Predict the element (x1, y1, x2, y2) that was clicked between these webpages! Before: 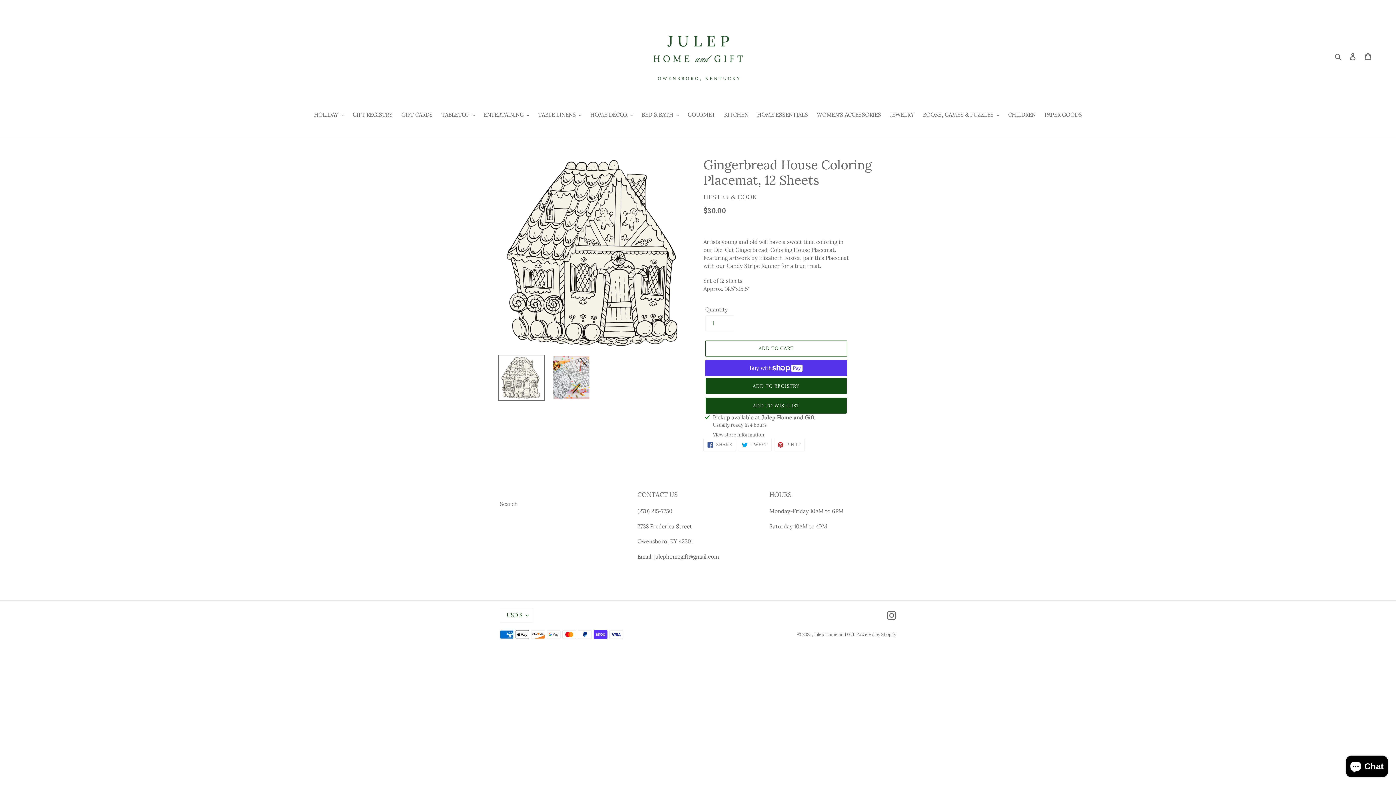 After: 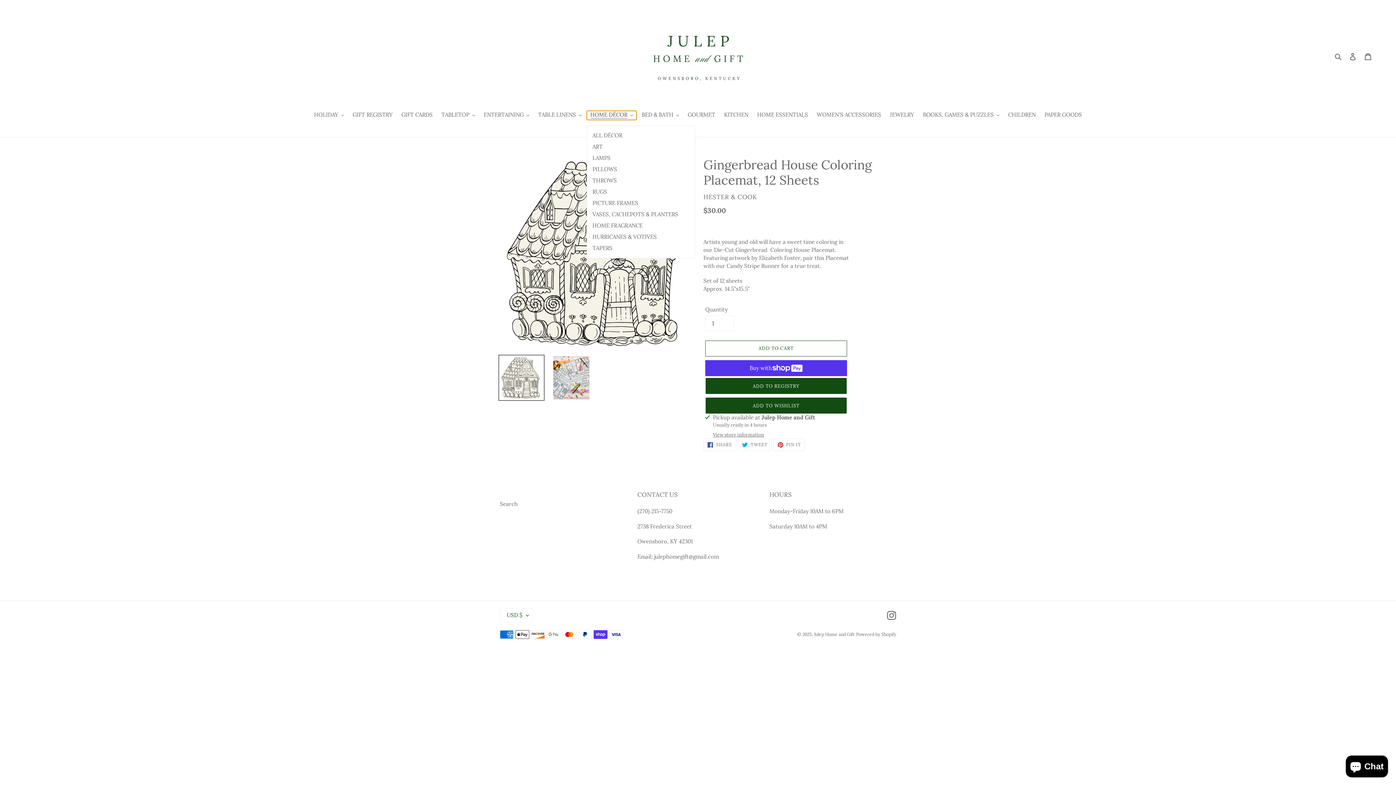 Action: label: HOME DÉCOR bbox: (586, 110, 636, 120)